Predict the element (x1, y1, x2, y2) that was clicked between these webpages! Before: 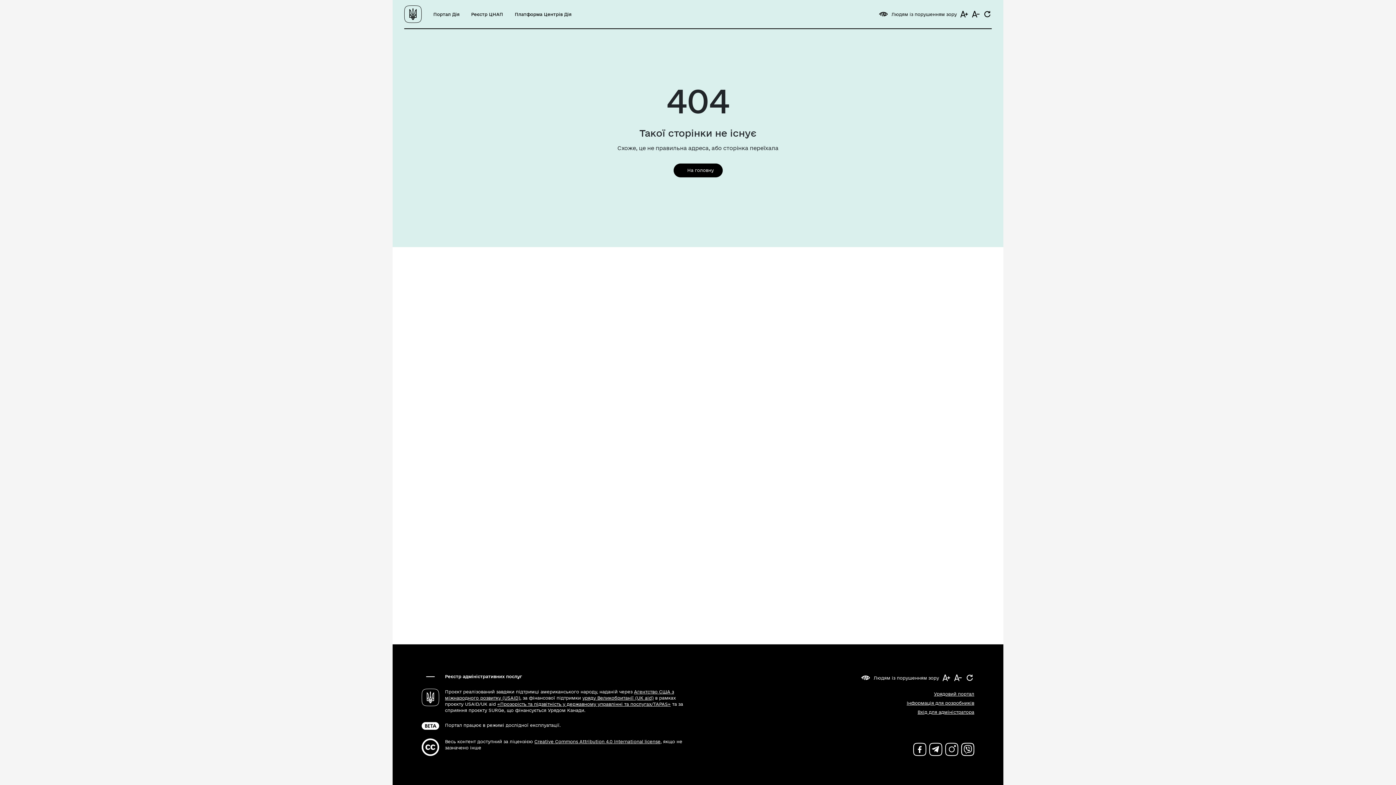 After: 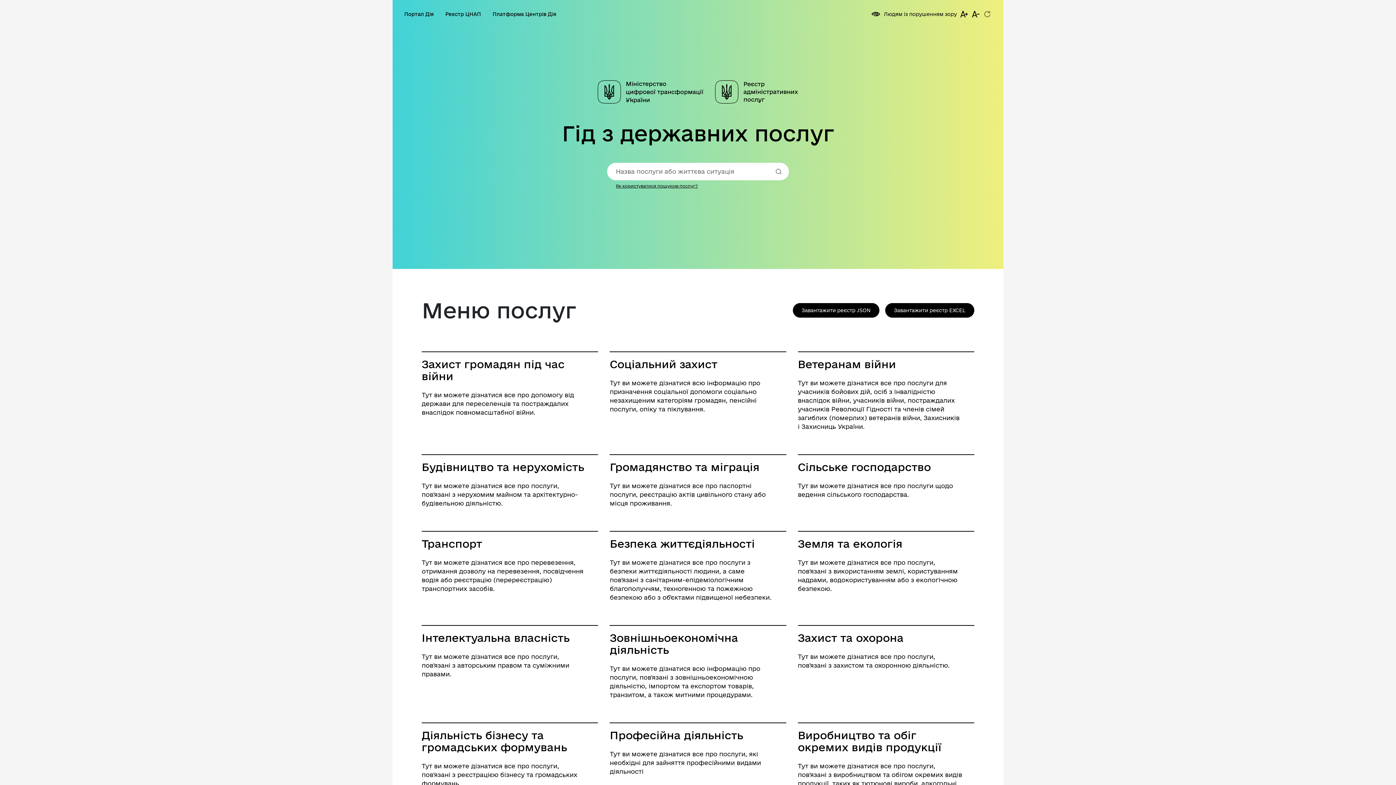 Action: bbox: (673, 163, 722, 177) label: На головну